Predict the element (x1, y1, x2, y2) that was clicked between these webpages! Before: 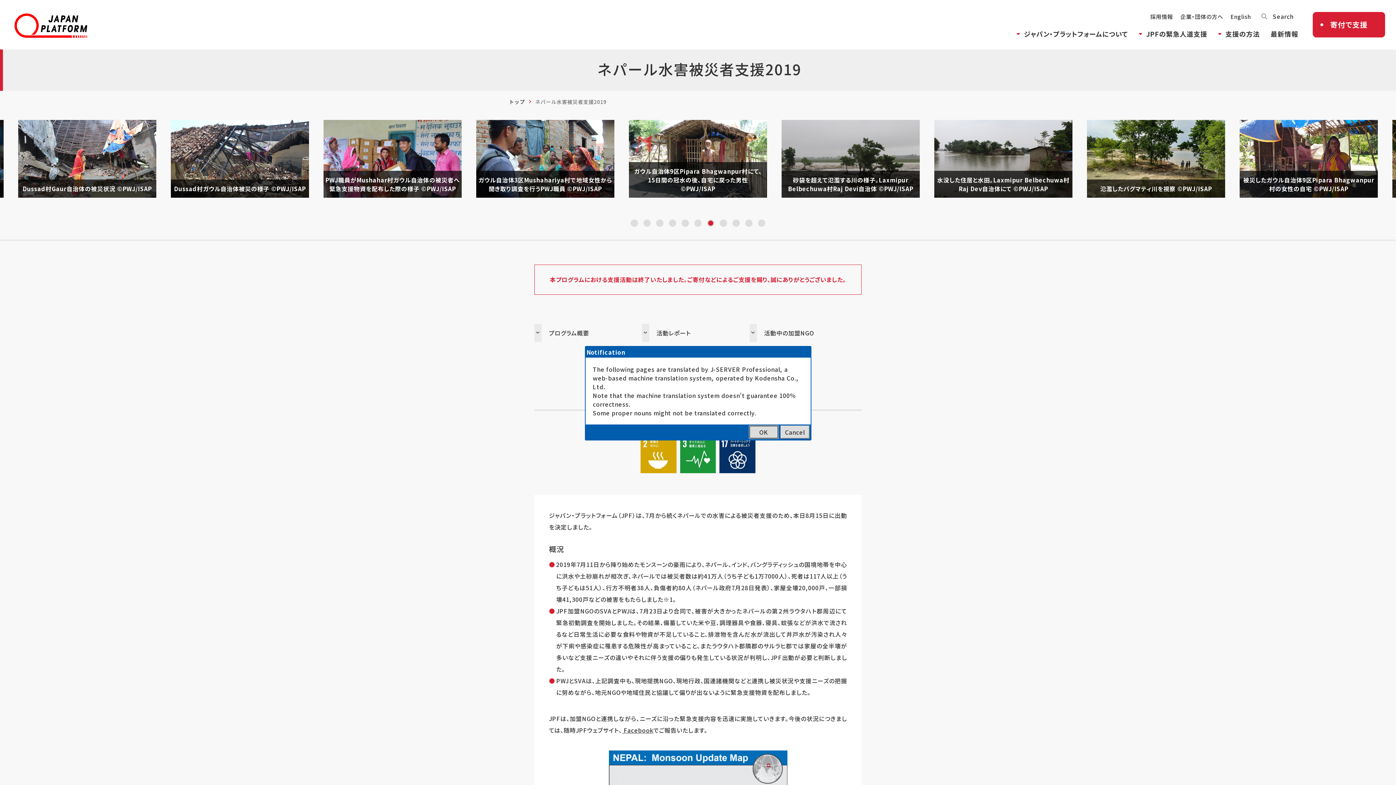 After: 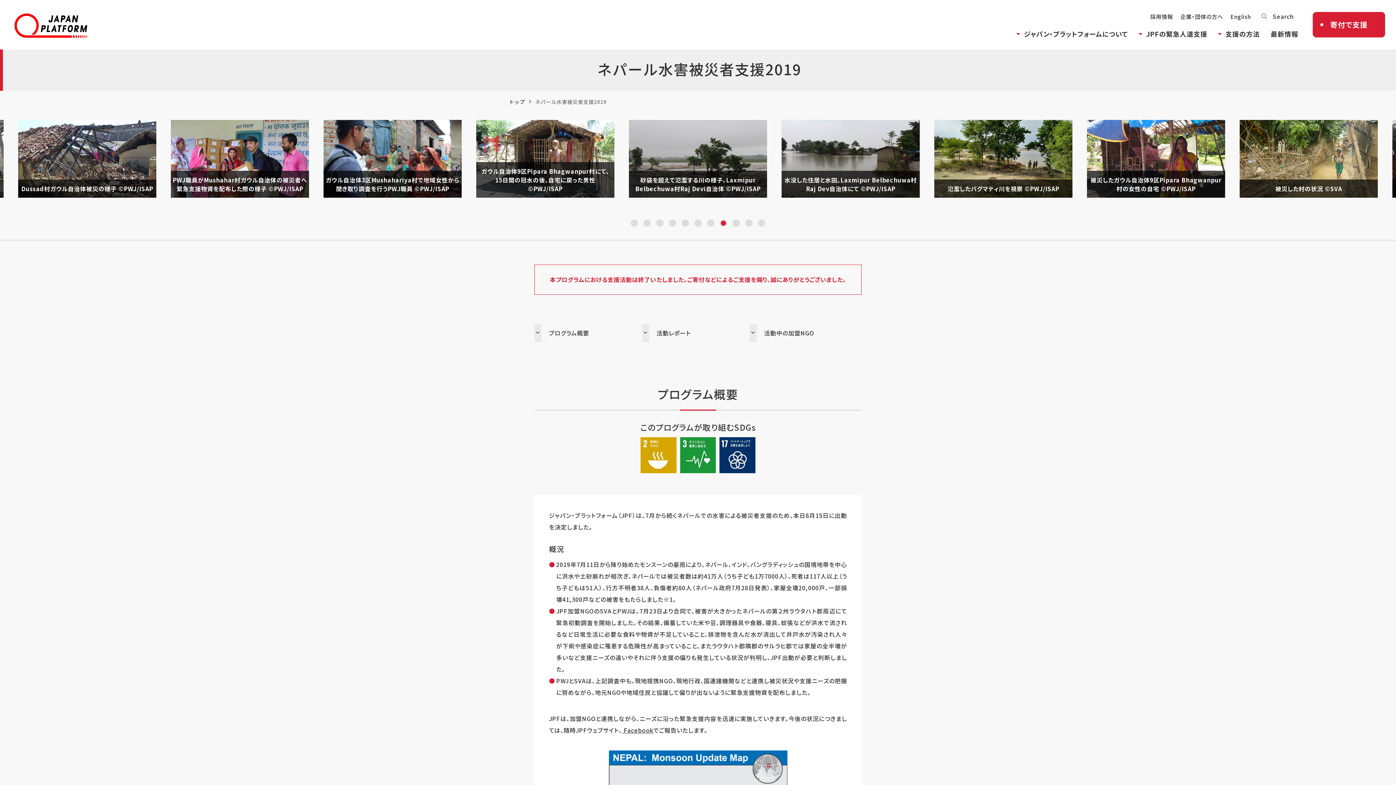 Action: bbox: (780, 425, 809, 438) label: Cancel